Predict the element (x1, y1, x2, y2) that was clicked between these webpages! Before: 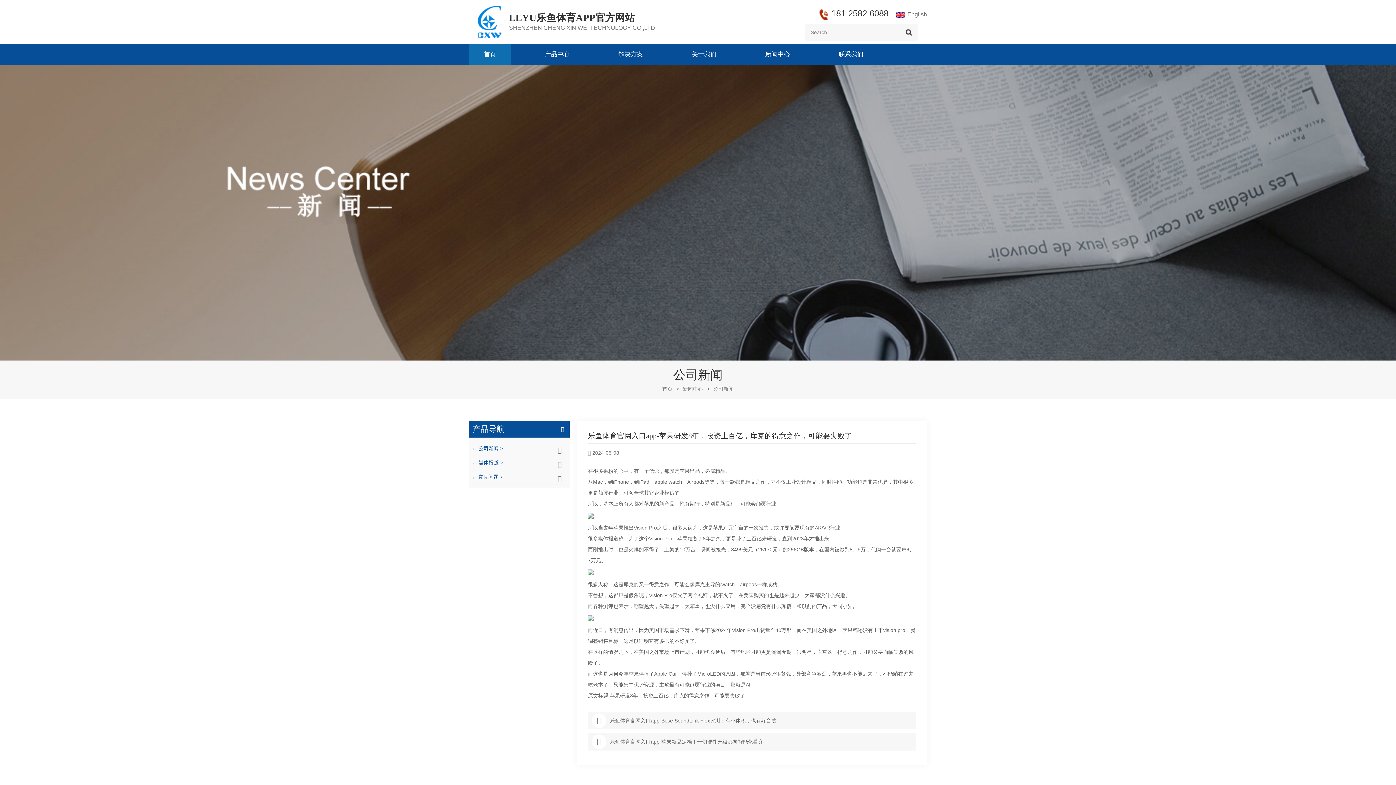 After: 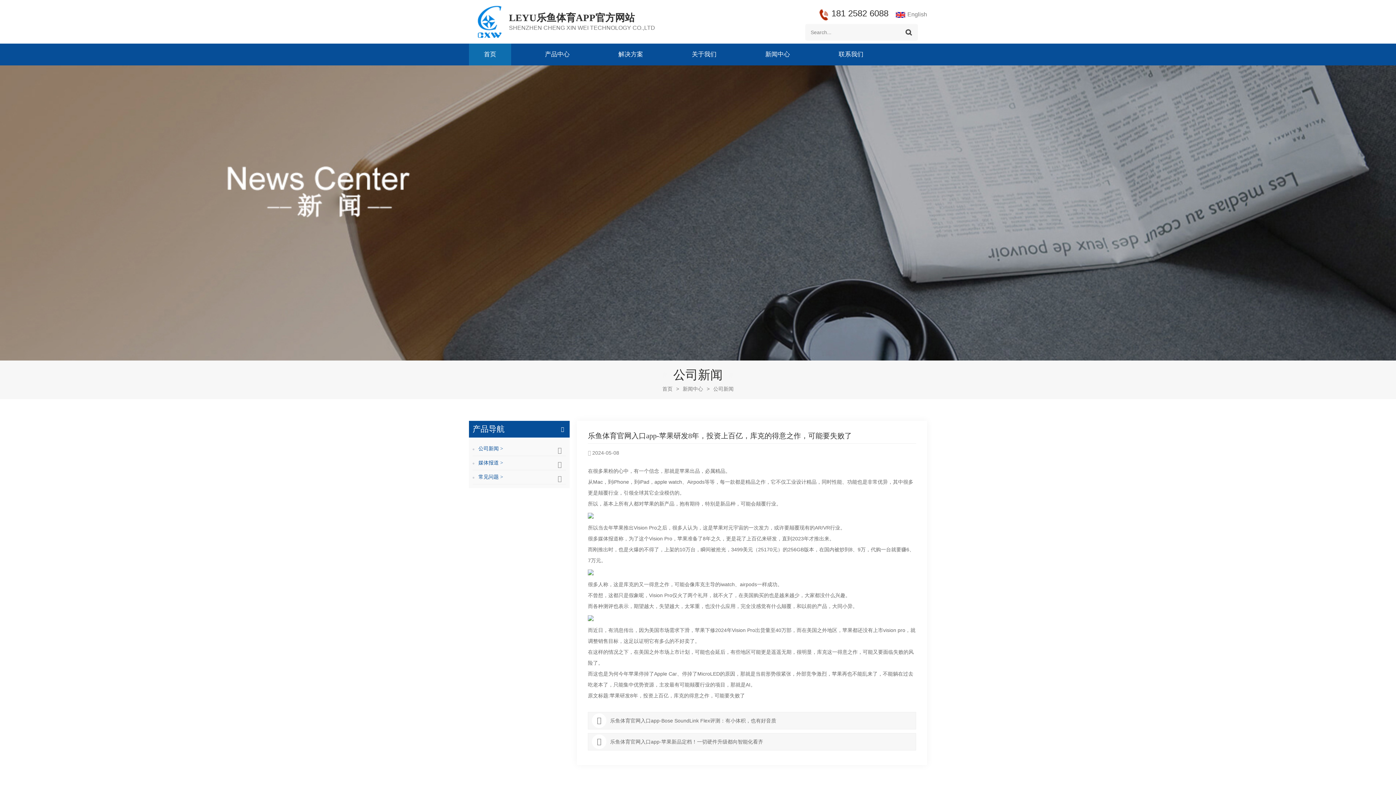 Action: bbox: (818, 8, 888, 20) label: 181 2582 6088